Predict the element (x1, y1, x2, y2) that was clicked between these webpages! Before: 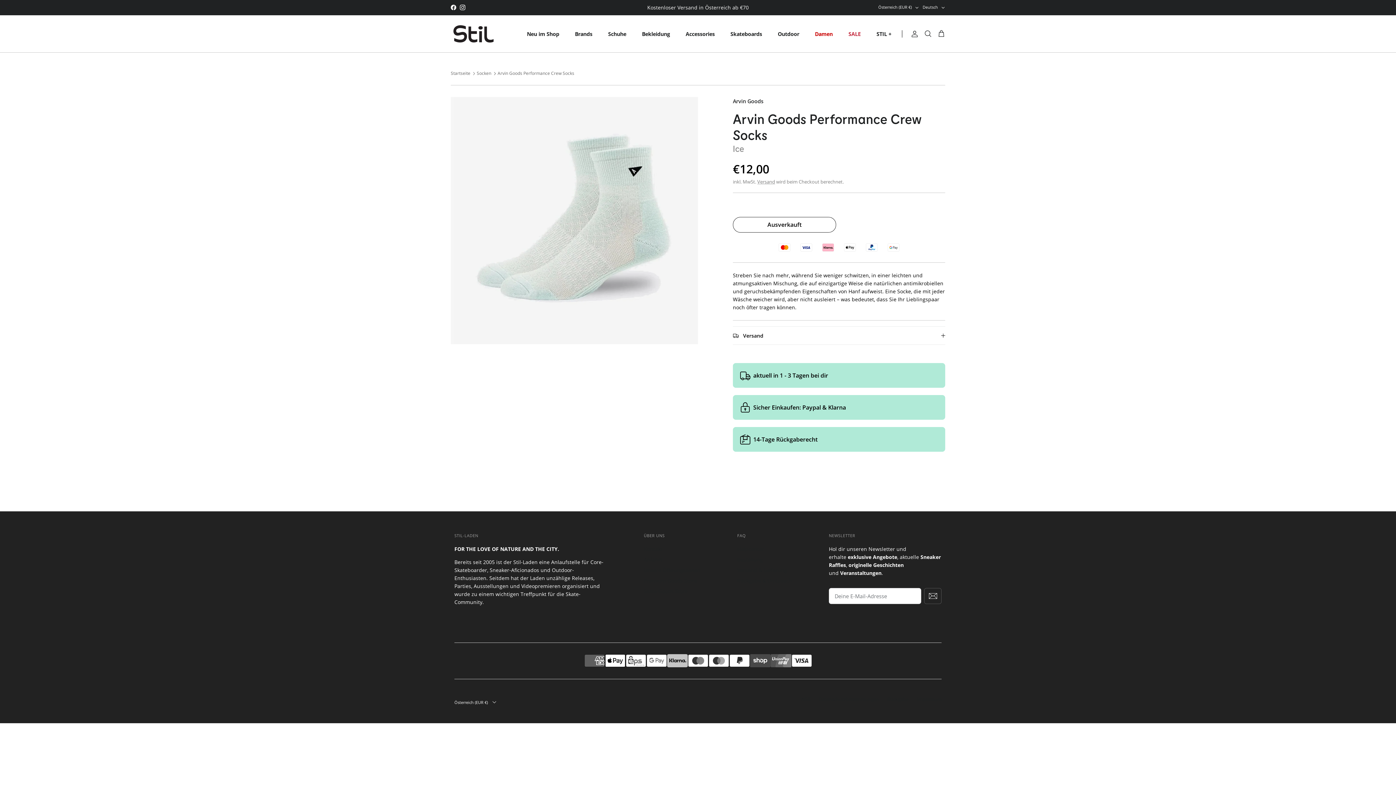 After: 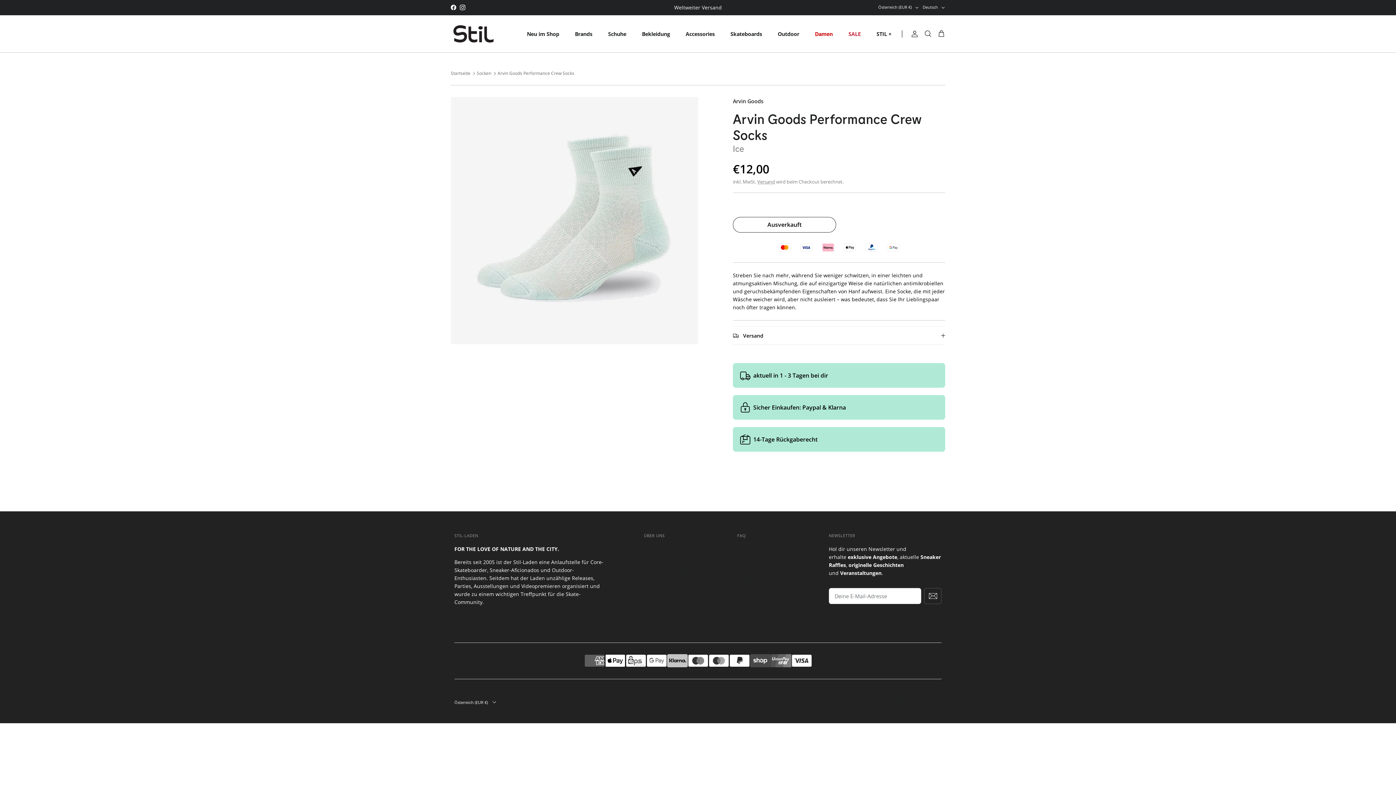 Action: label: Facebook bbox: (450, 4, 456, 10)